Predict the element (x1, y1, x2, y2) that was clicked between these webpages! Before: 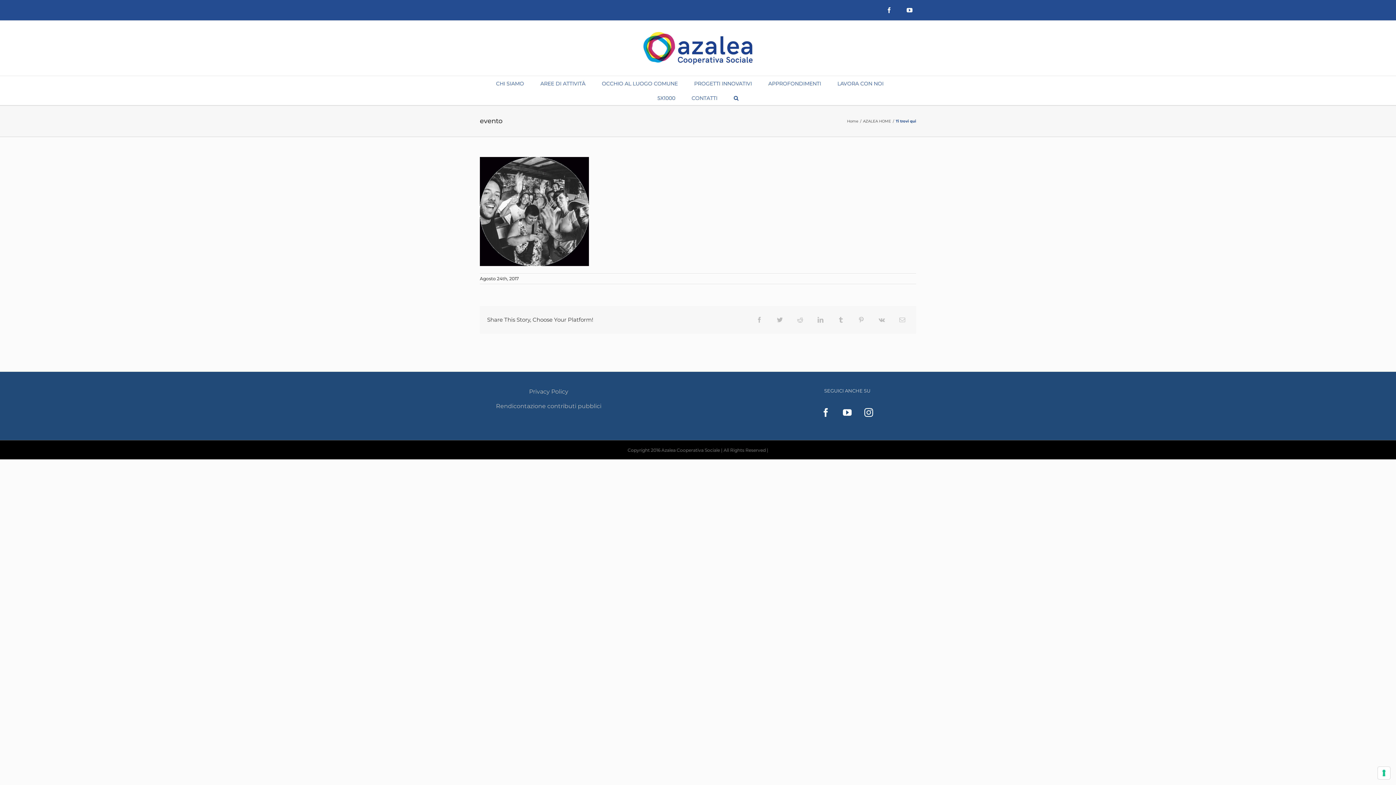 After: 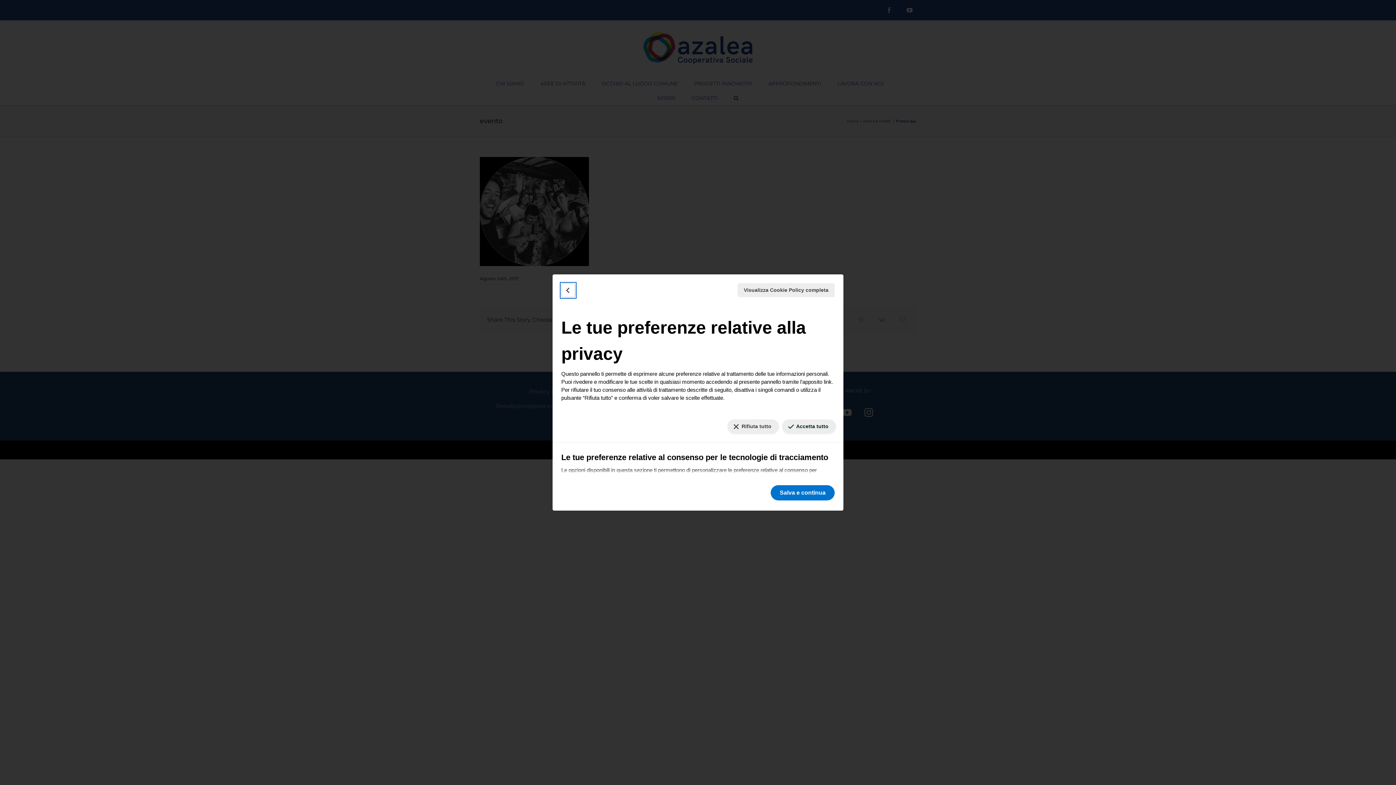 Action: bbox: (1378, 767, 1390, 779) label: Le tue preferenze relative al consenso per le tecnologie di tracciamento